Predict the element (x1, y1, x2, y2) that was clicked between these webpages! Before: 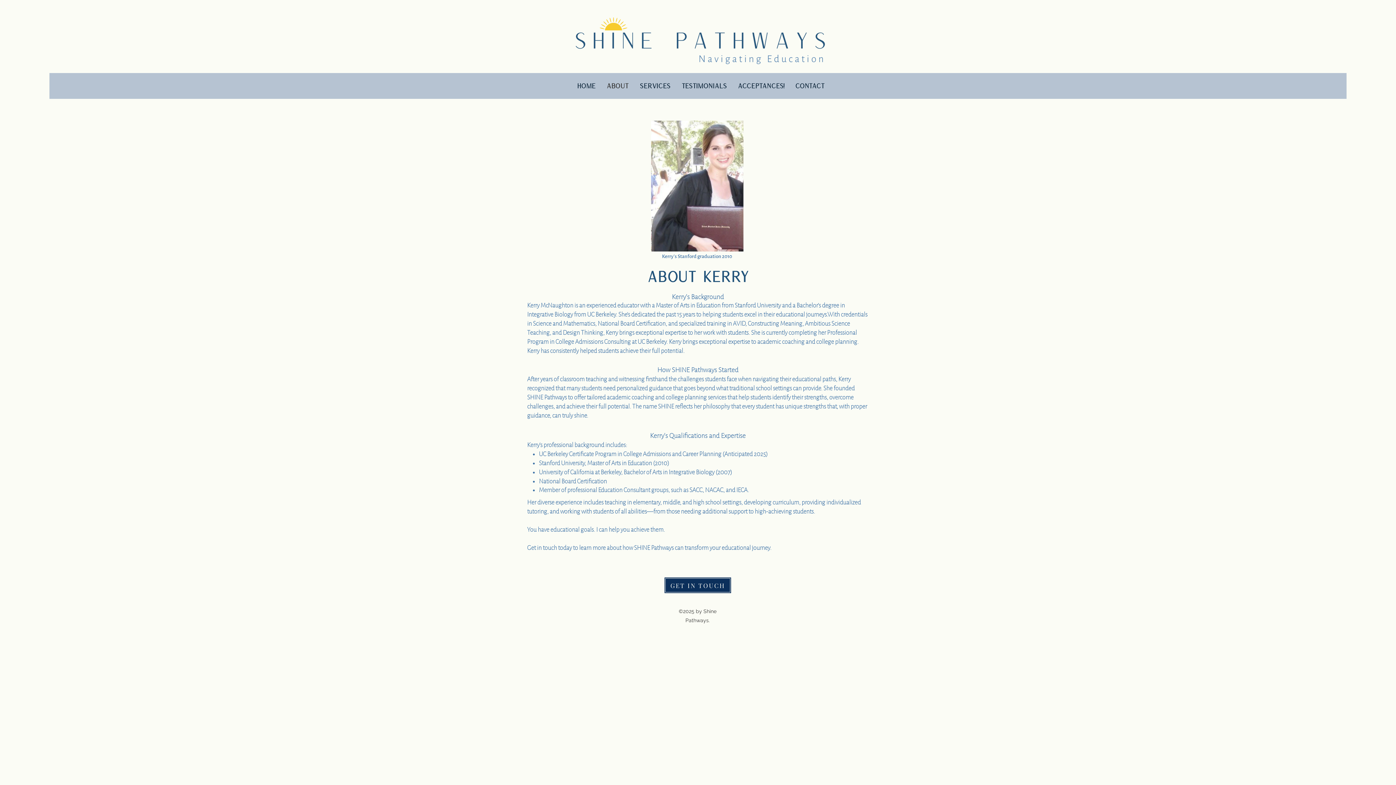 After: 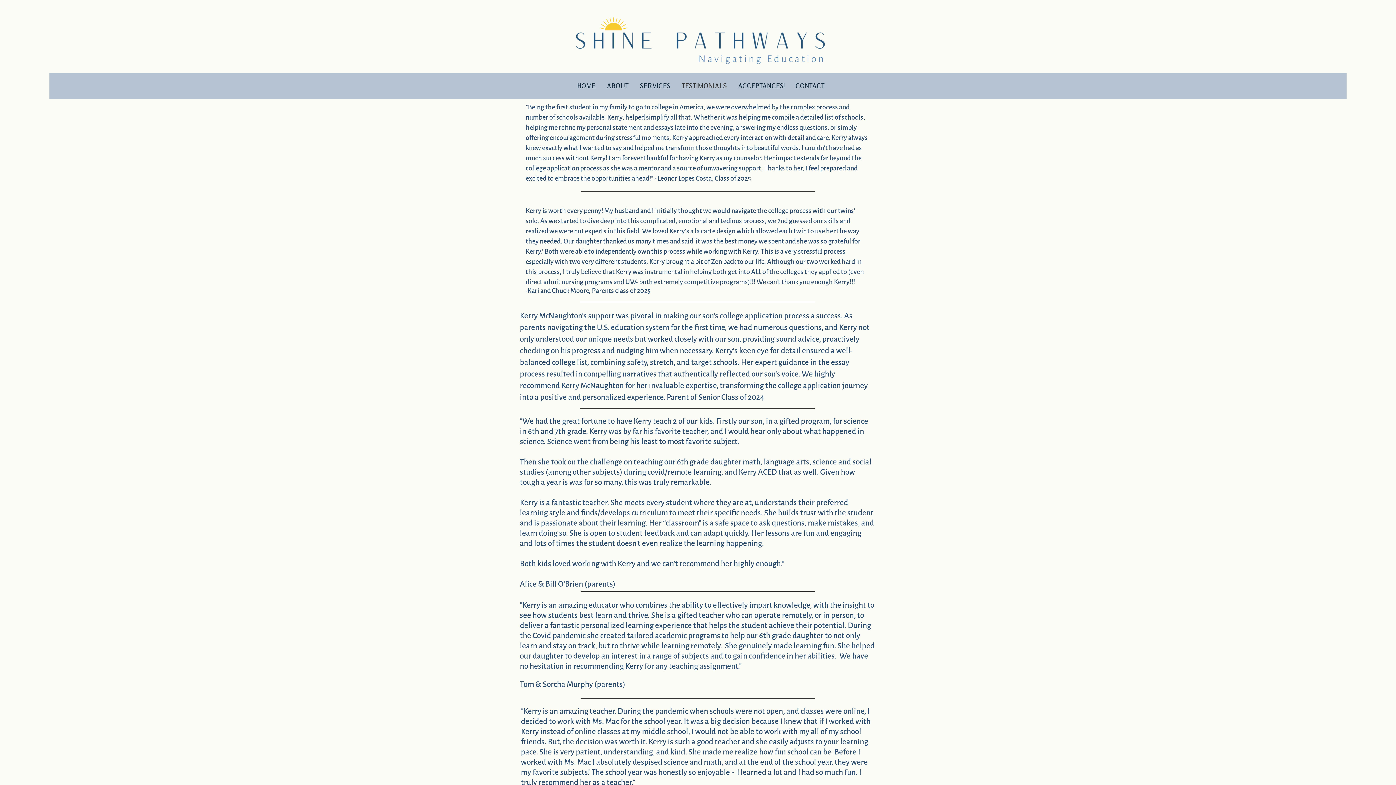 Action: label: Testimonials bbox: (676, 80, 732, 90)